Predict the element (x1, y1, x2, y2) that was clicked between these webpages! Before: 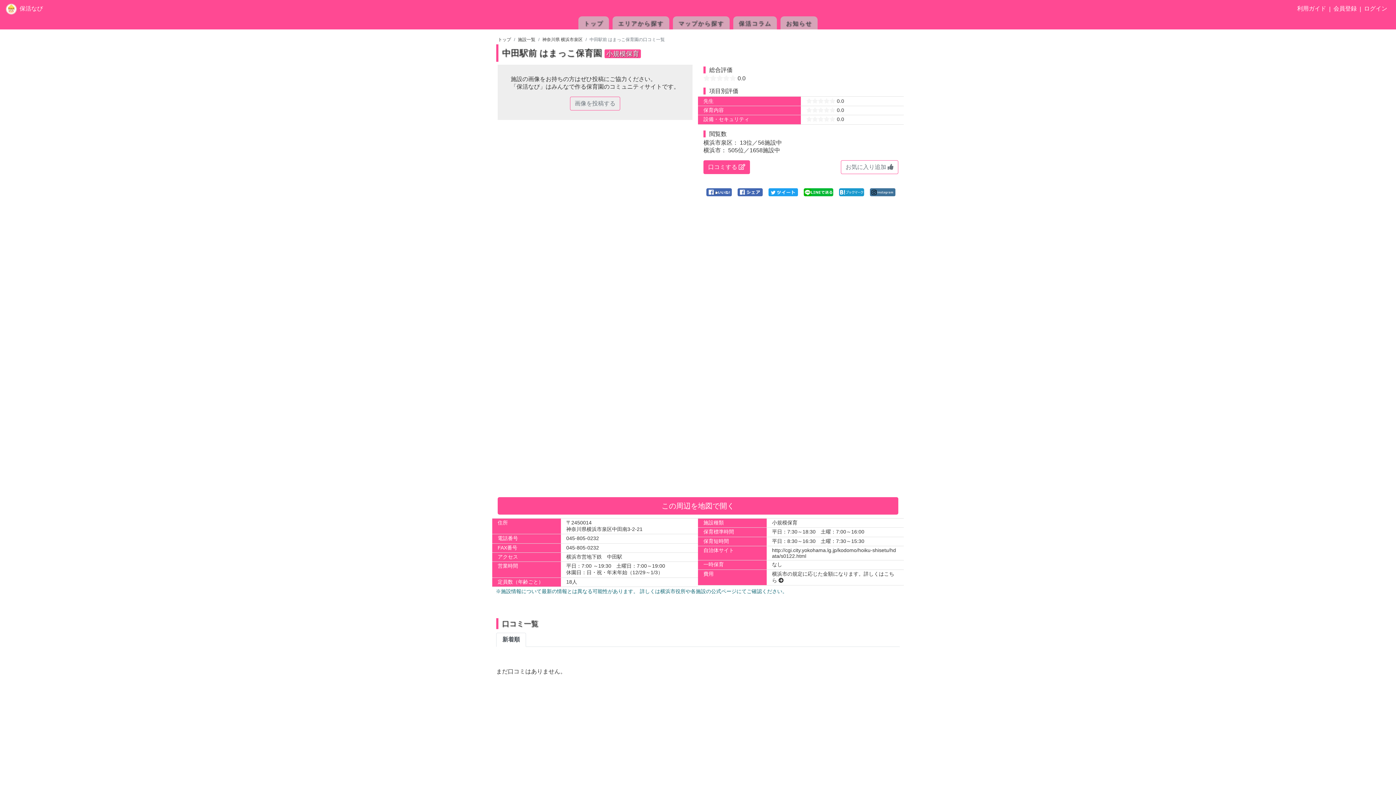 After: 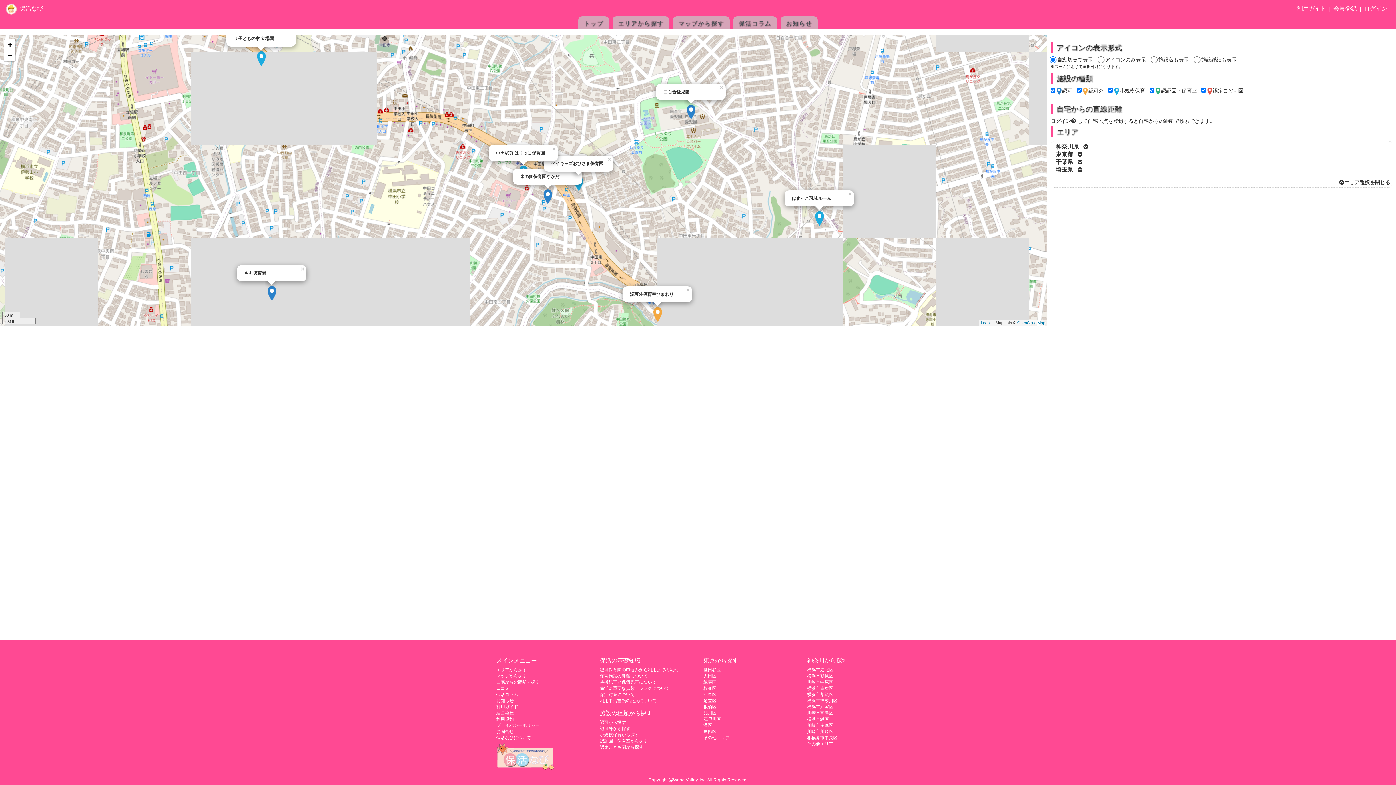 Action: bbox: (497, 497, 898, 514) label: この周辺を地図で開く